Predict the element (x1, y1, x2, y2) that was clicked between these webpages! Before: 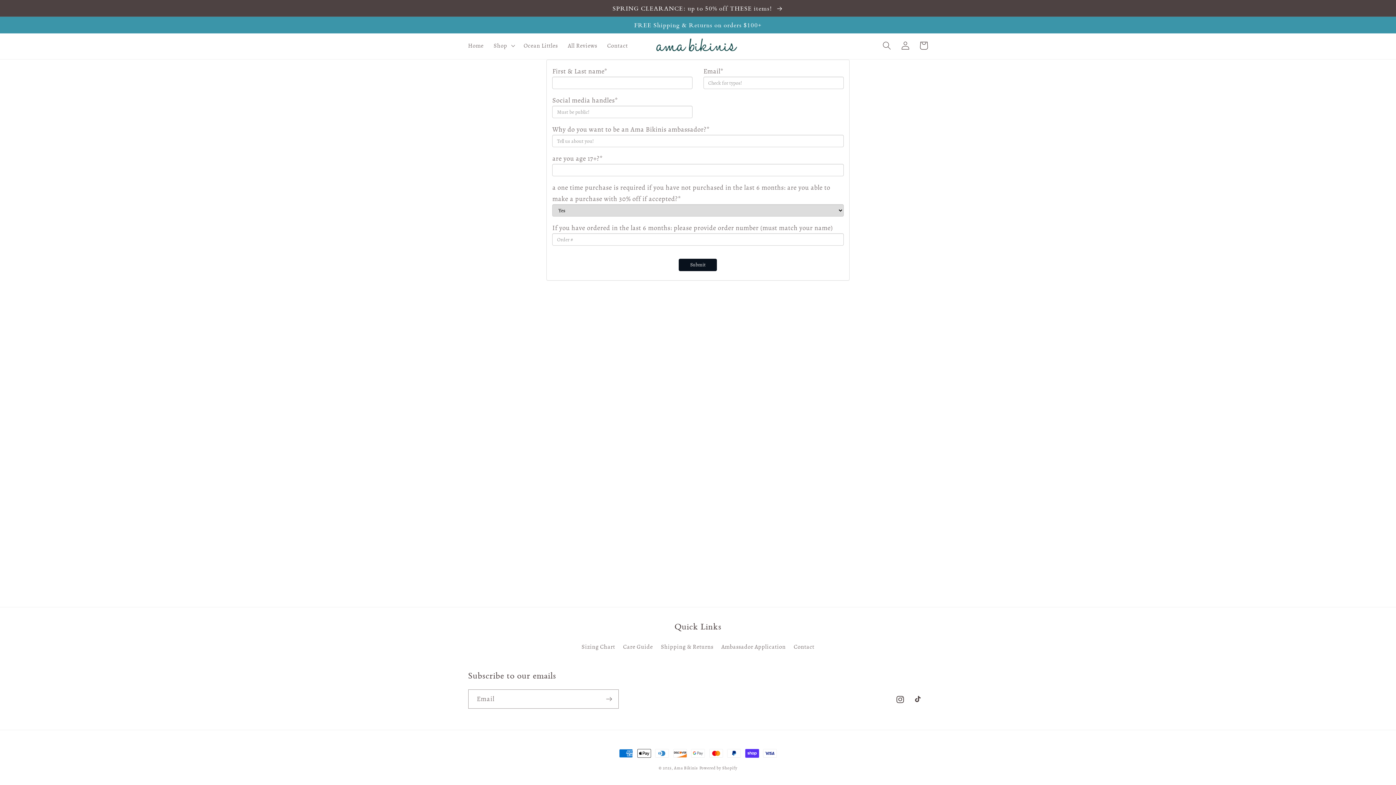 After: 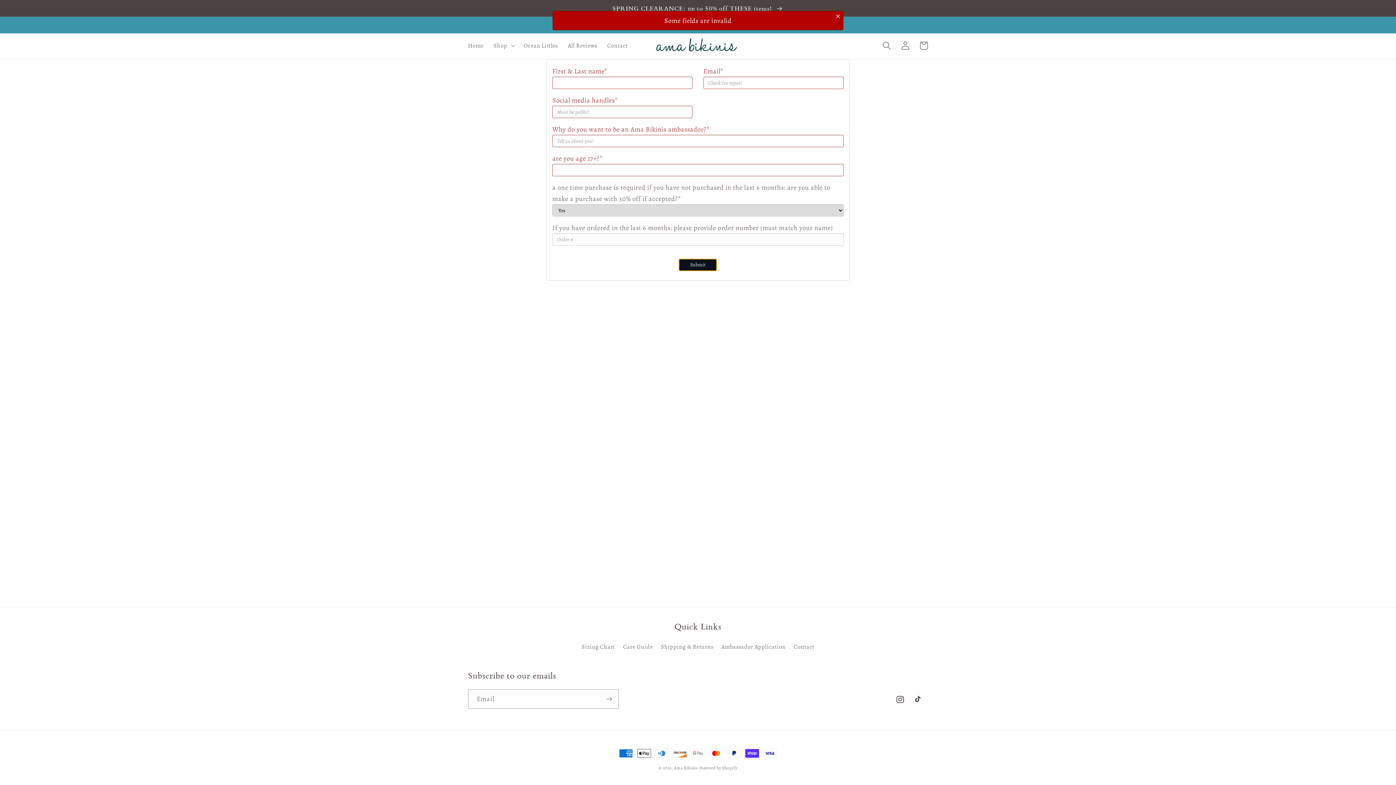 Action: bbox: (679, 258, 717, 271) label: Submit